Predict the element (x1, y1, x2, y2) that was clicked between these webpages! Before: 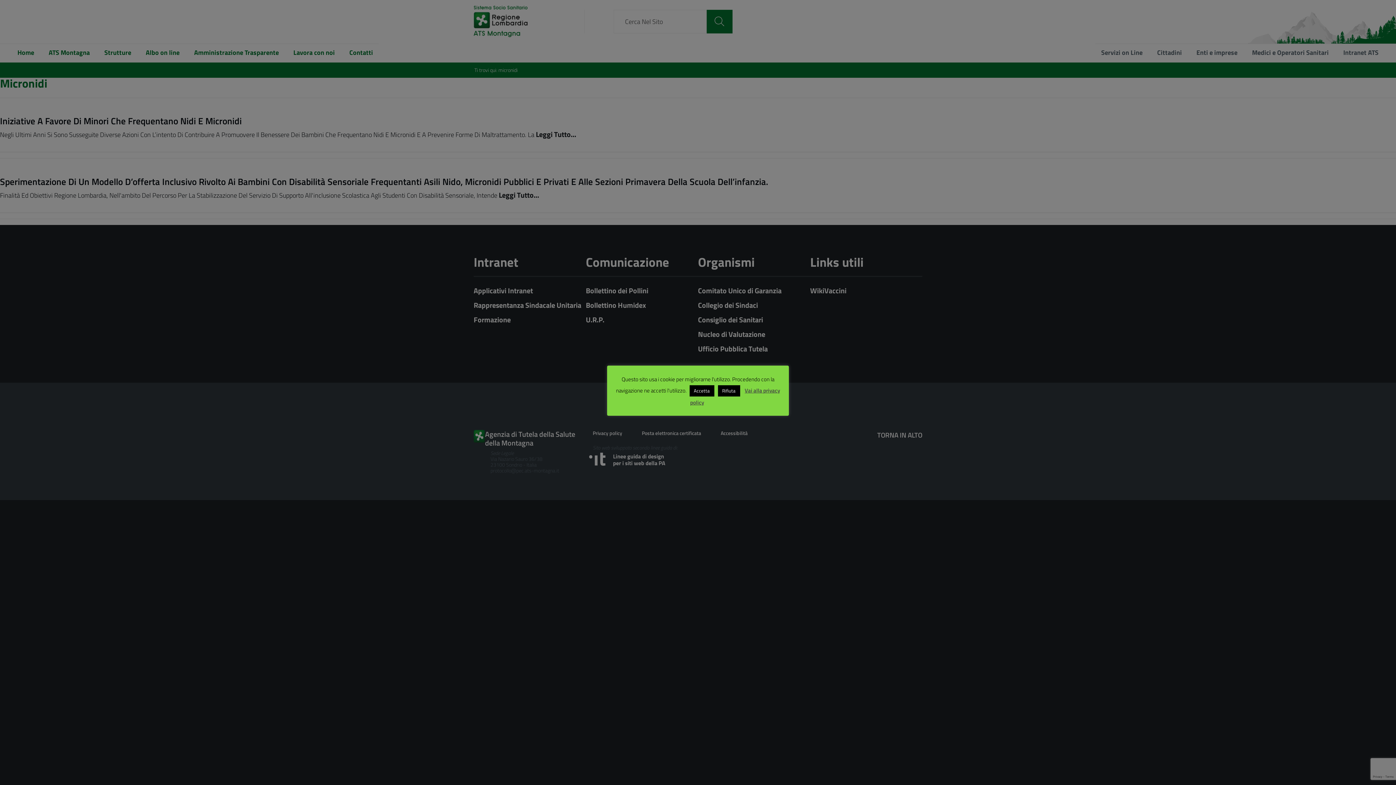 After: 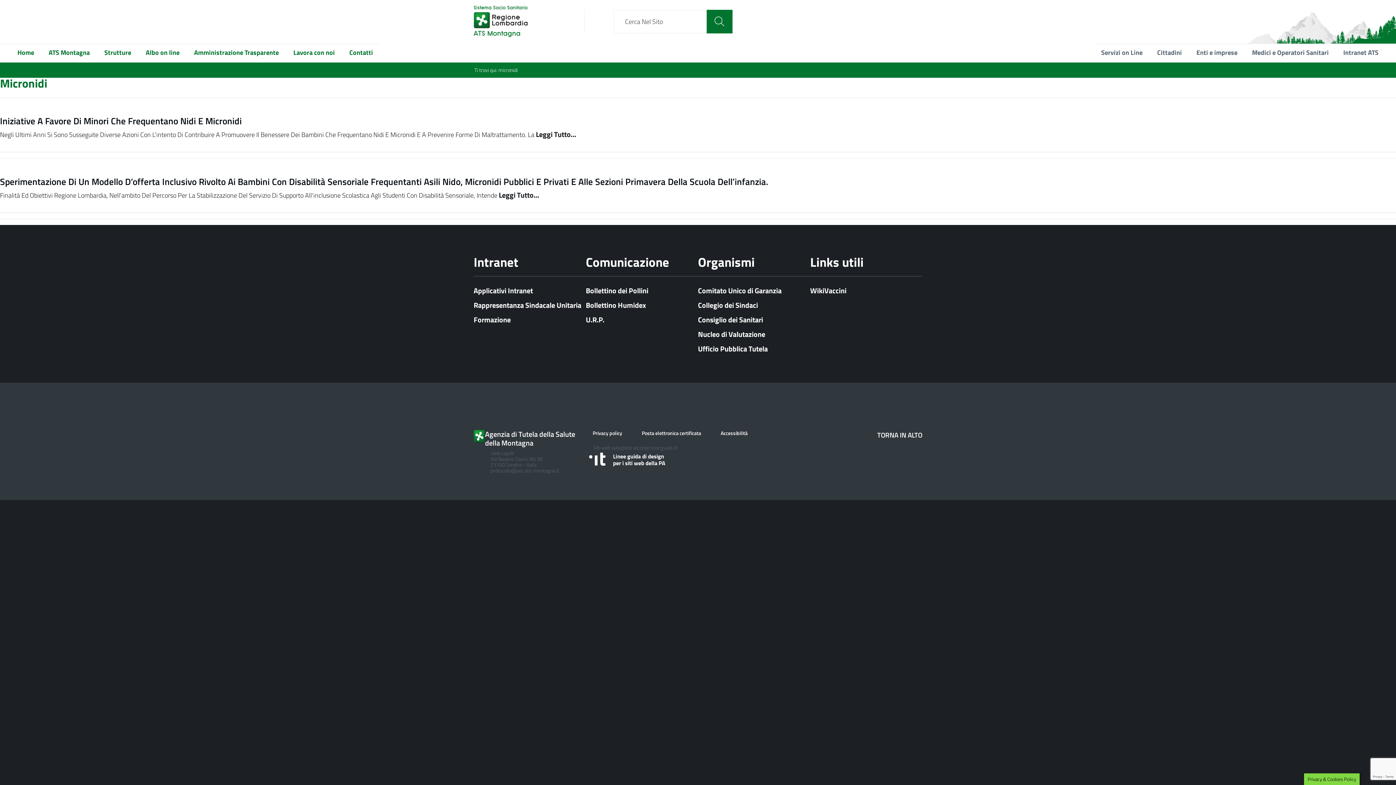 Action: bbox: (718, 385, 740, 396) label: Rifiuta